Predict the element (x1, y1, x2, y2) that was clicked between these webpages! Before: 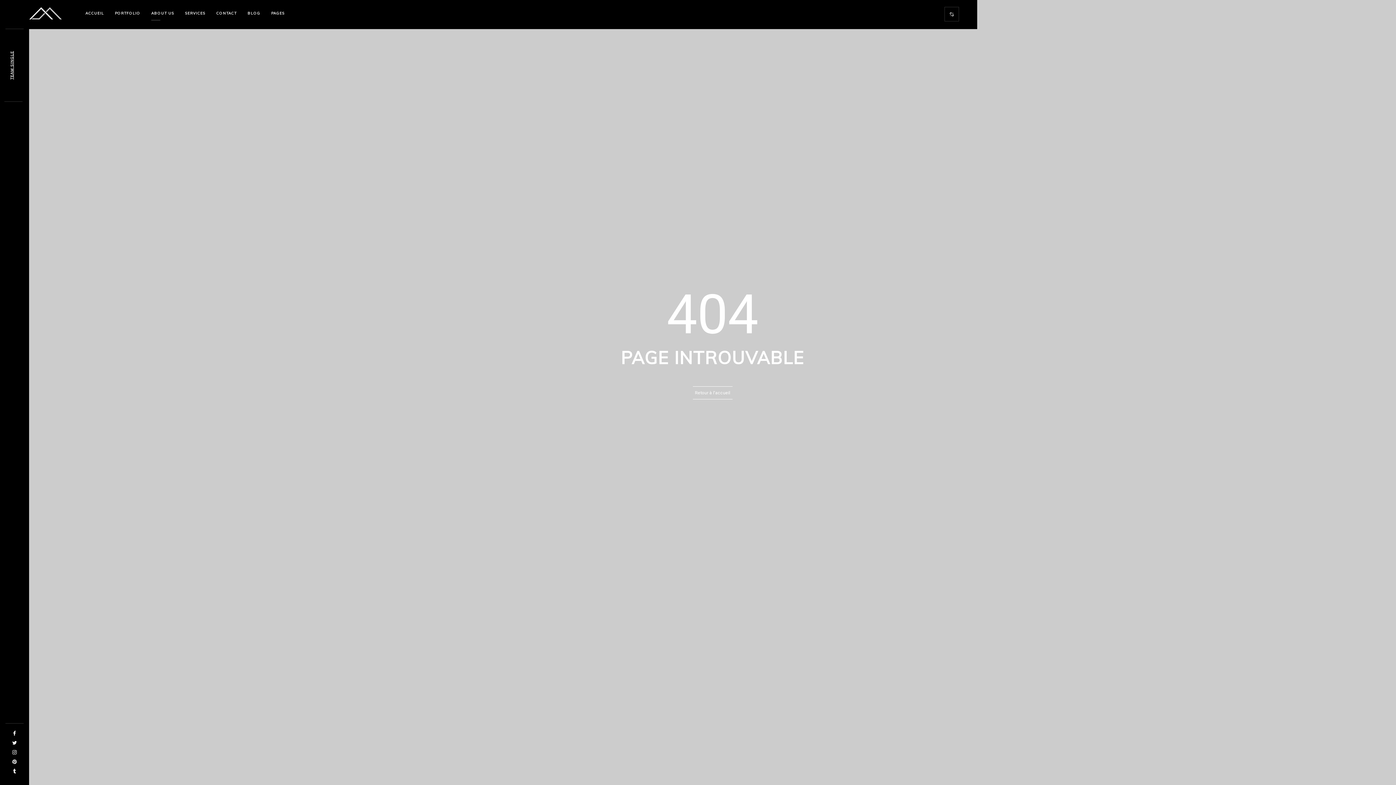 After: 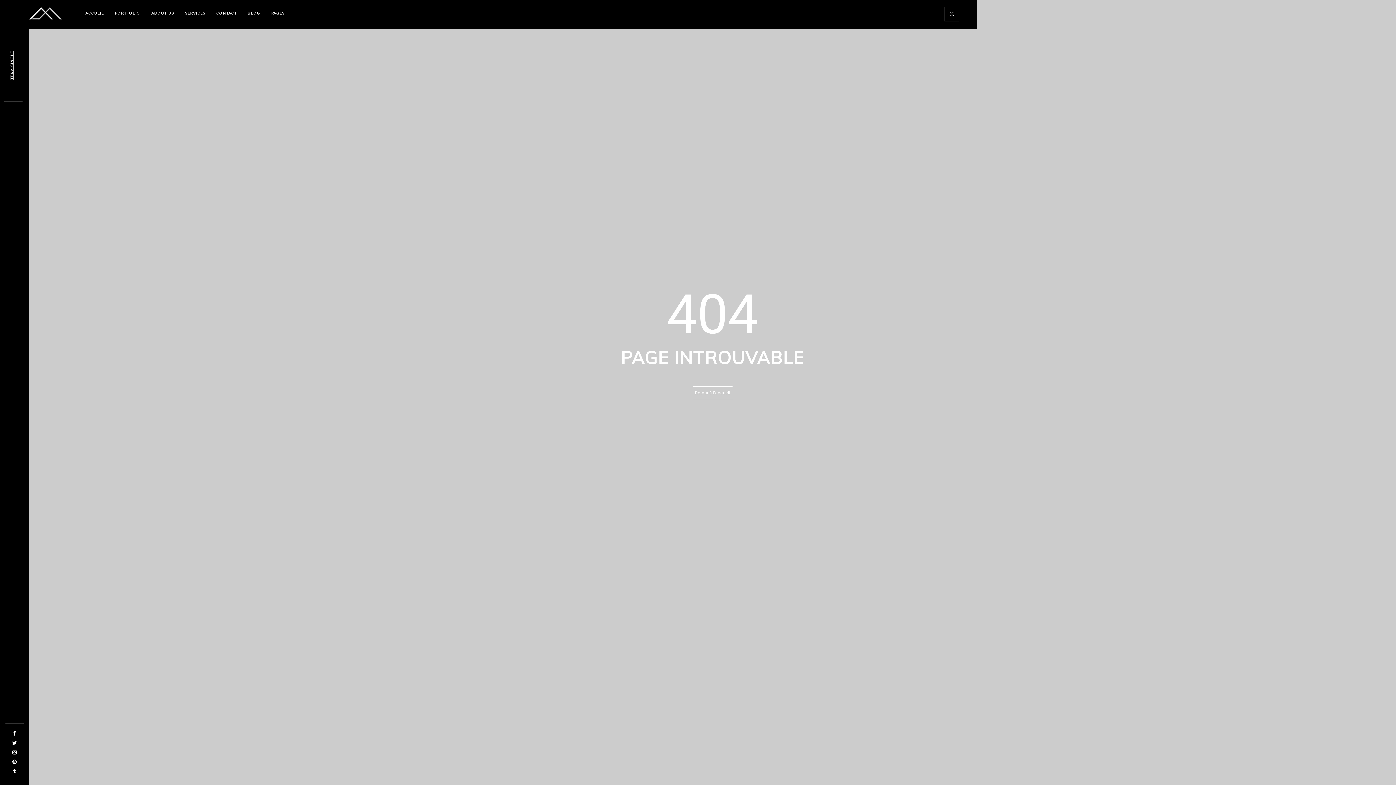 Action: bbox: (210, 8, 242, 18) label: CONTACT